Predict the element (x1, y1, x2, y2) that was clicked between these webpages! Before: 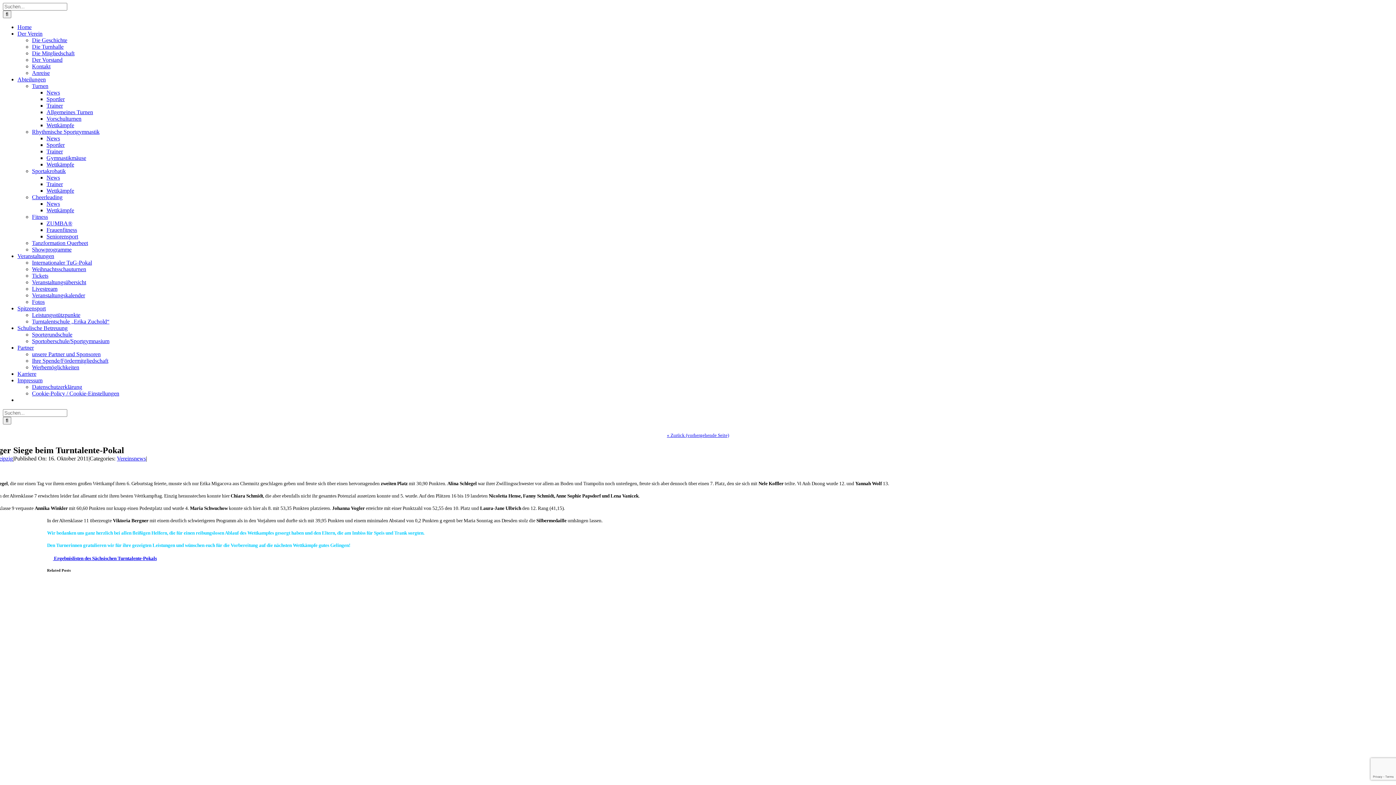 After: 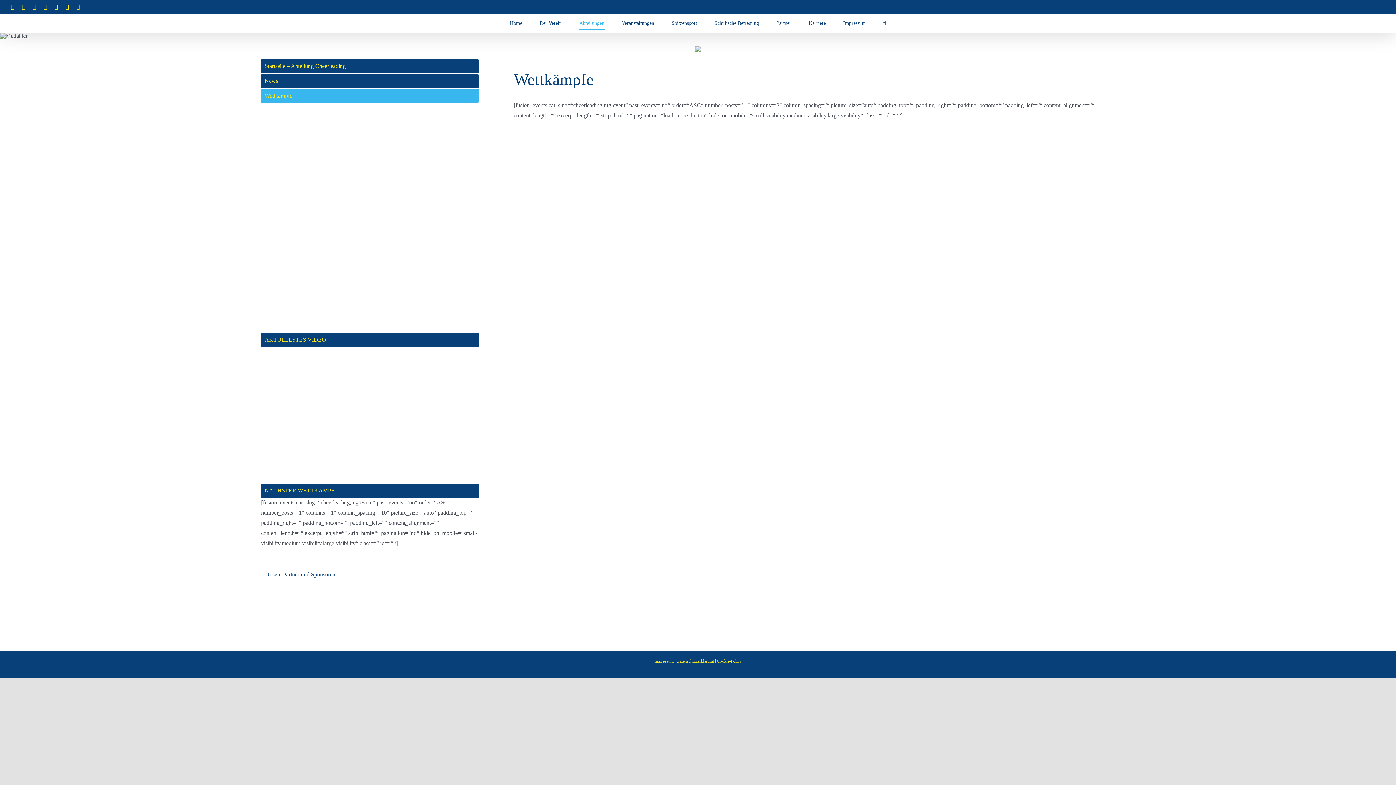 Action: label: Wettkämpfe bbox: (46, 207, 74, 213)